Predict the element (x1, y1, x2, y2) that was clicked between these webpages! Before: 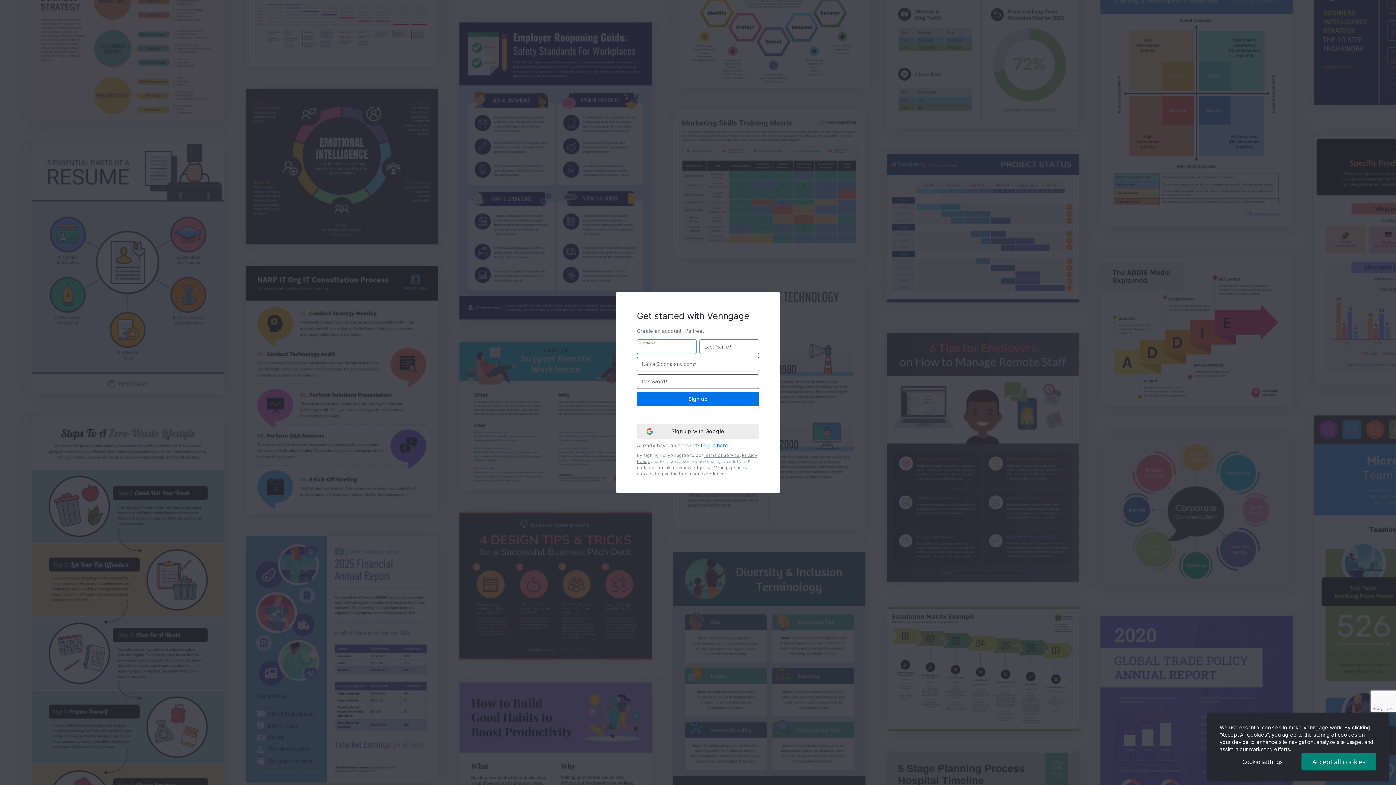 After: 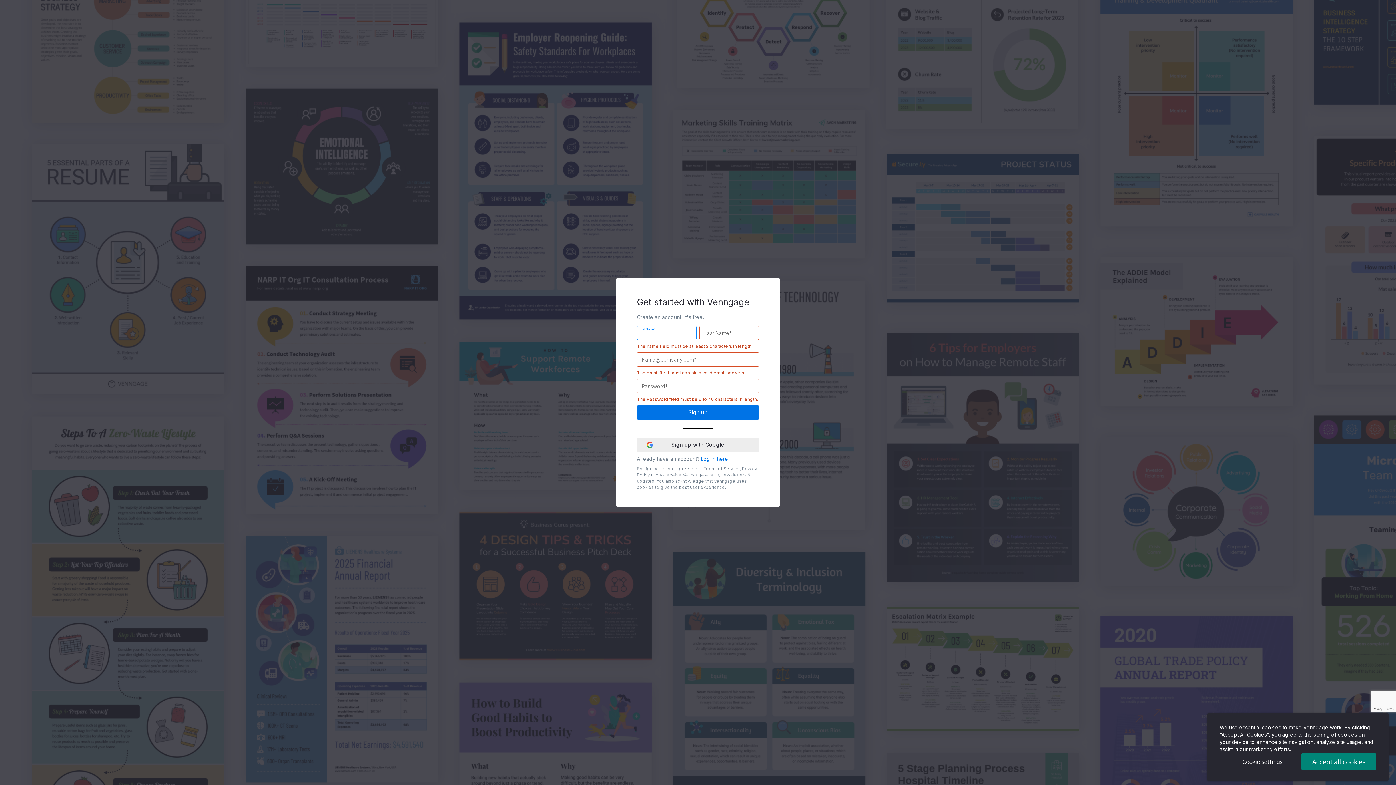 Action: bbox: (637, 391, 759, 406) label: Sign up